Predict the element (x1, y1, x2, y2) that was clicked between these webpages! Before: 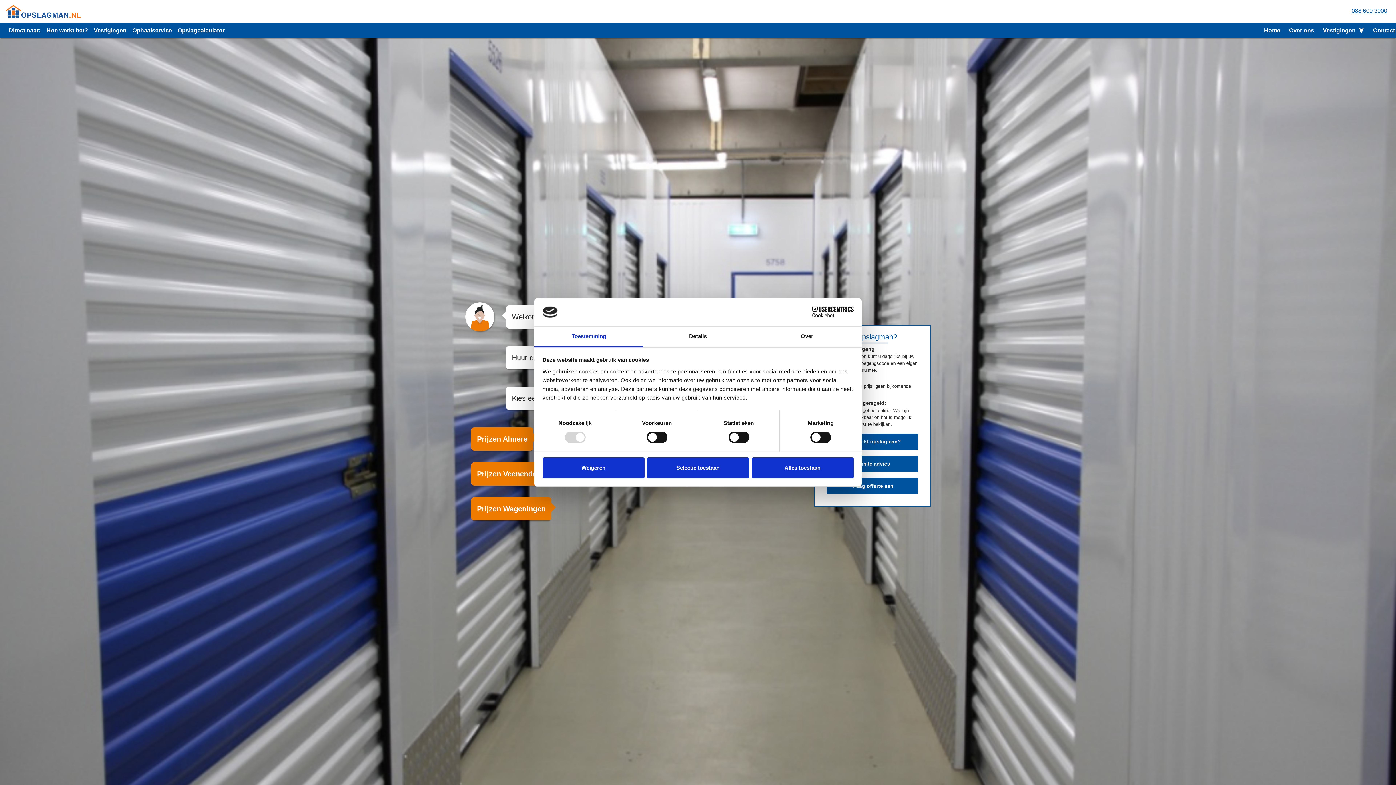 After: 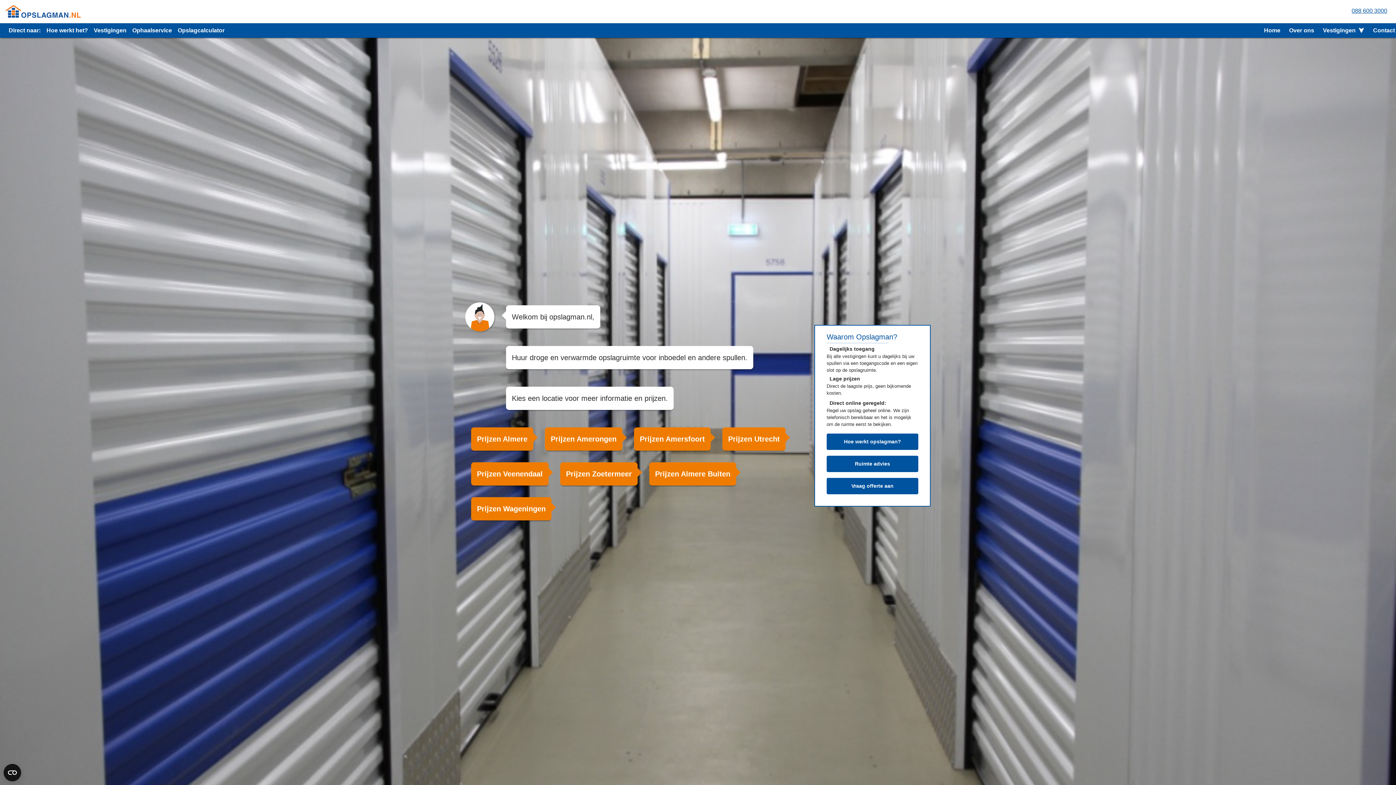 Action: bbox: (751, 457, 853, 478) label: Alles toestaan